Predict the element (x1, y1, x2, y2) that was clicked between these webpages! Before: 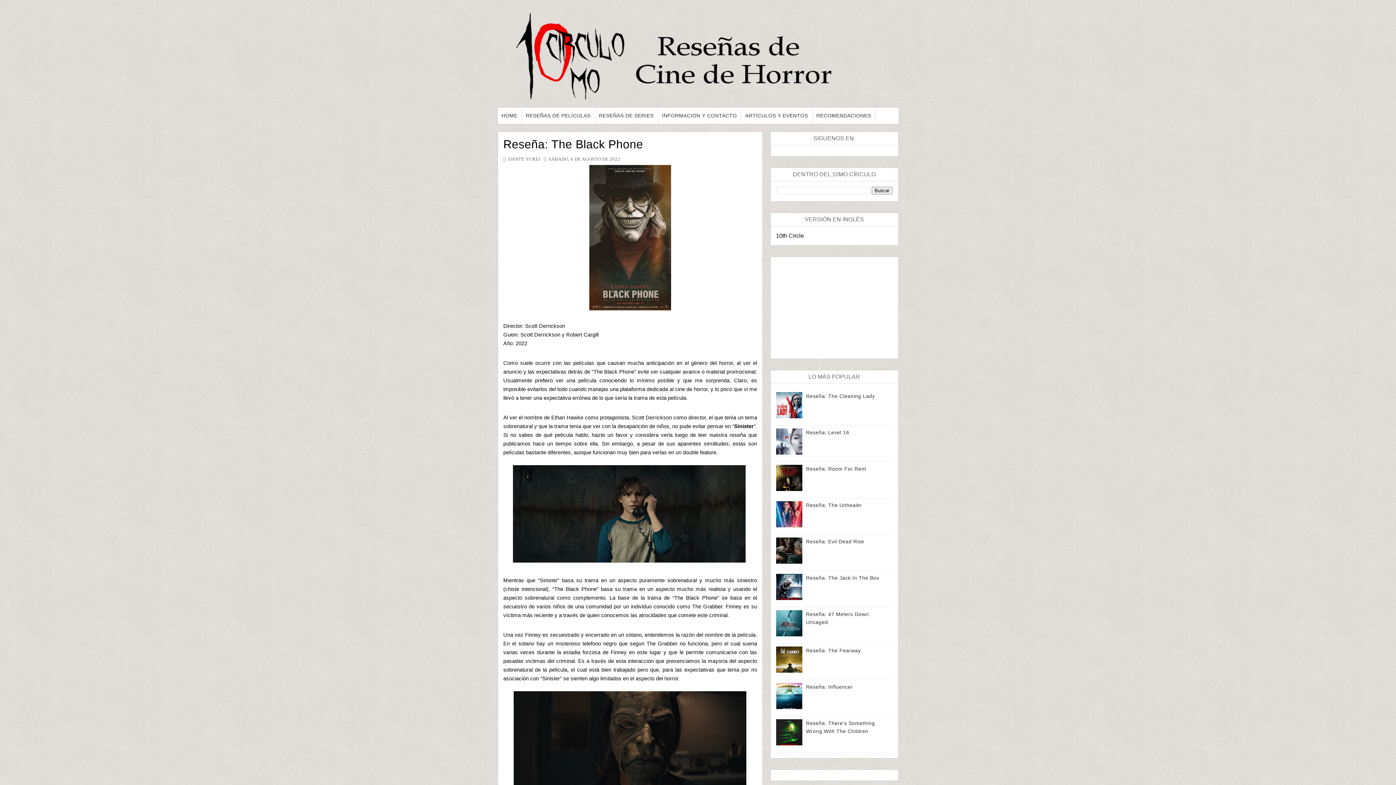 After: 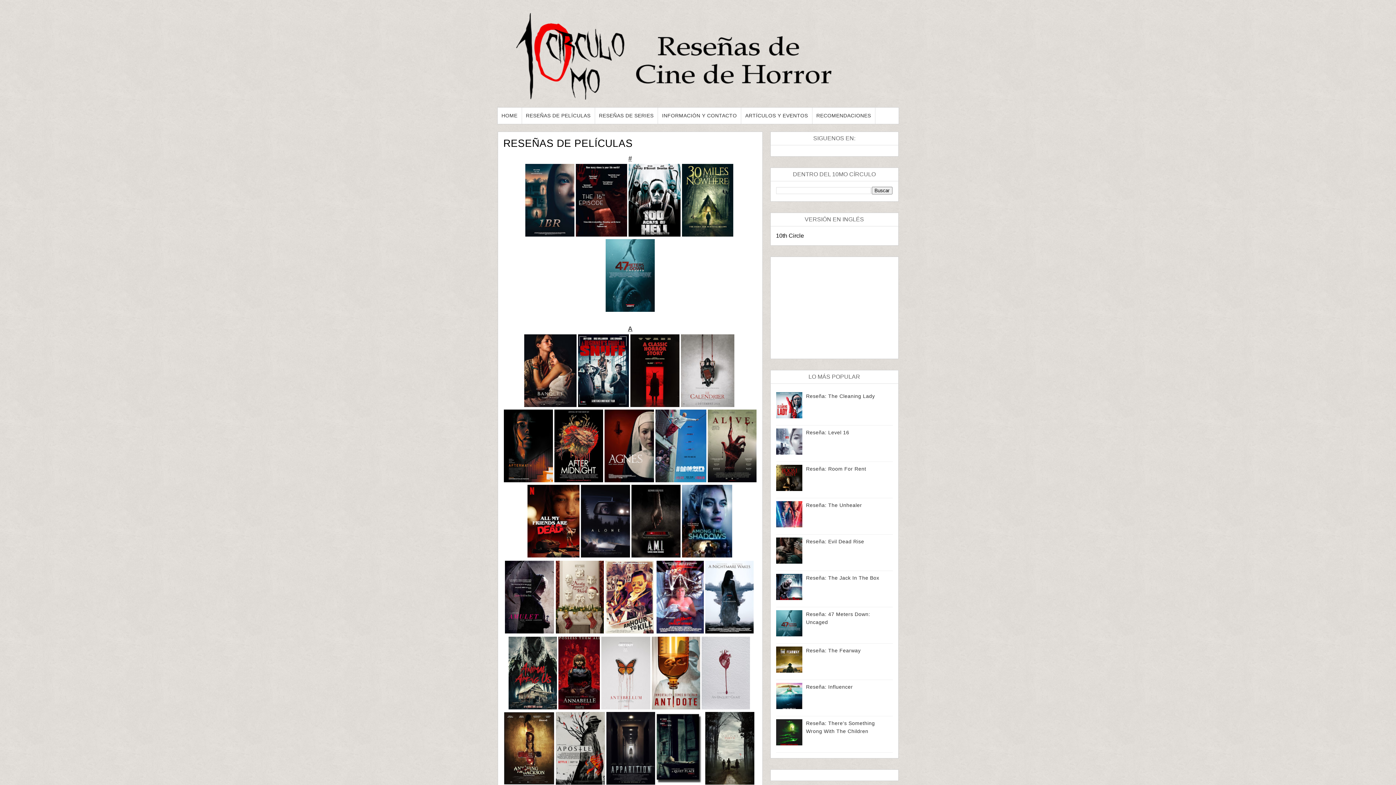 Action: label: RESEÑAS DE PELÍCULAS bbox: (522, 107, 595, 124)